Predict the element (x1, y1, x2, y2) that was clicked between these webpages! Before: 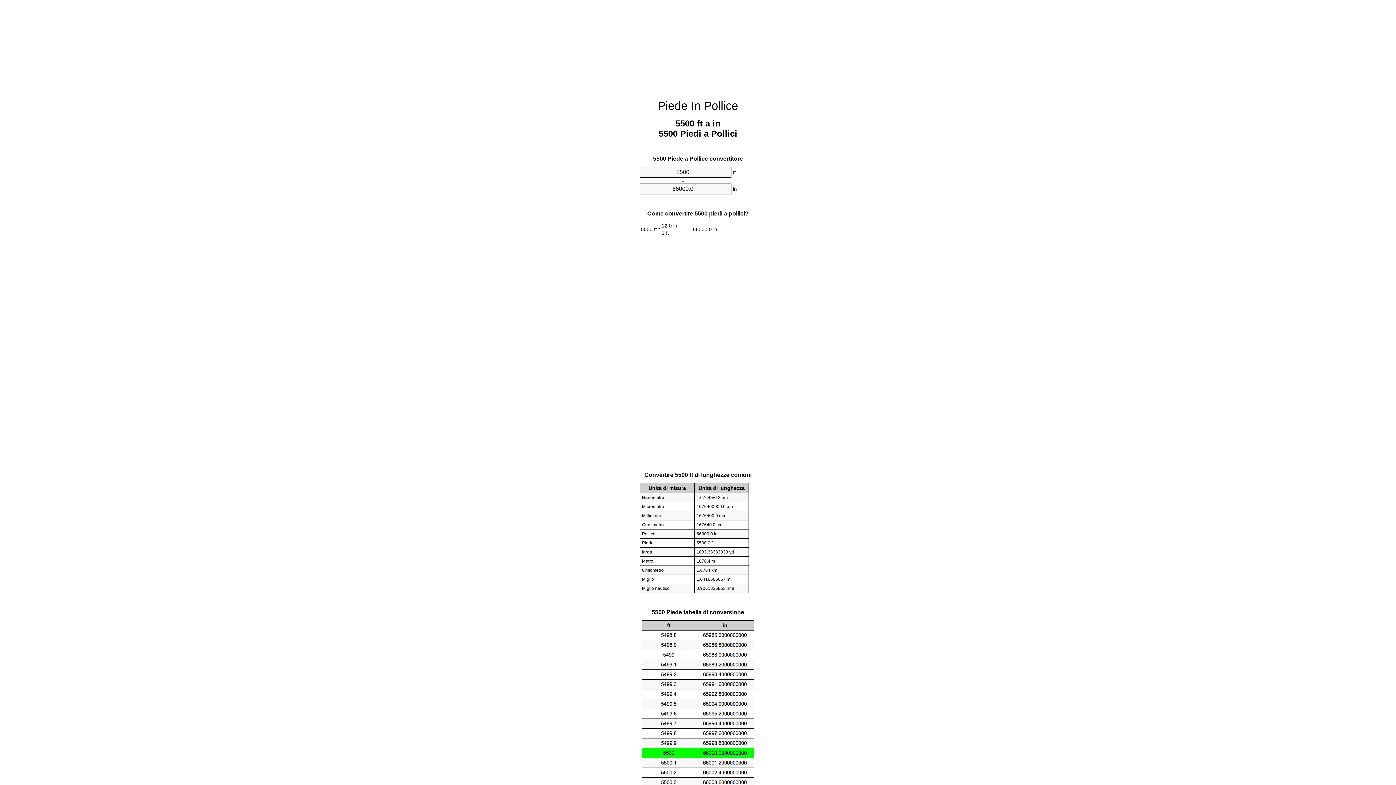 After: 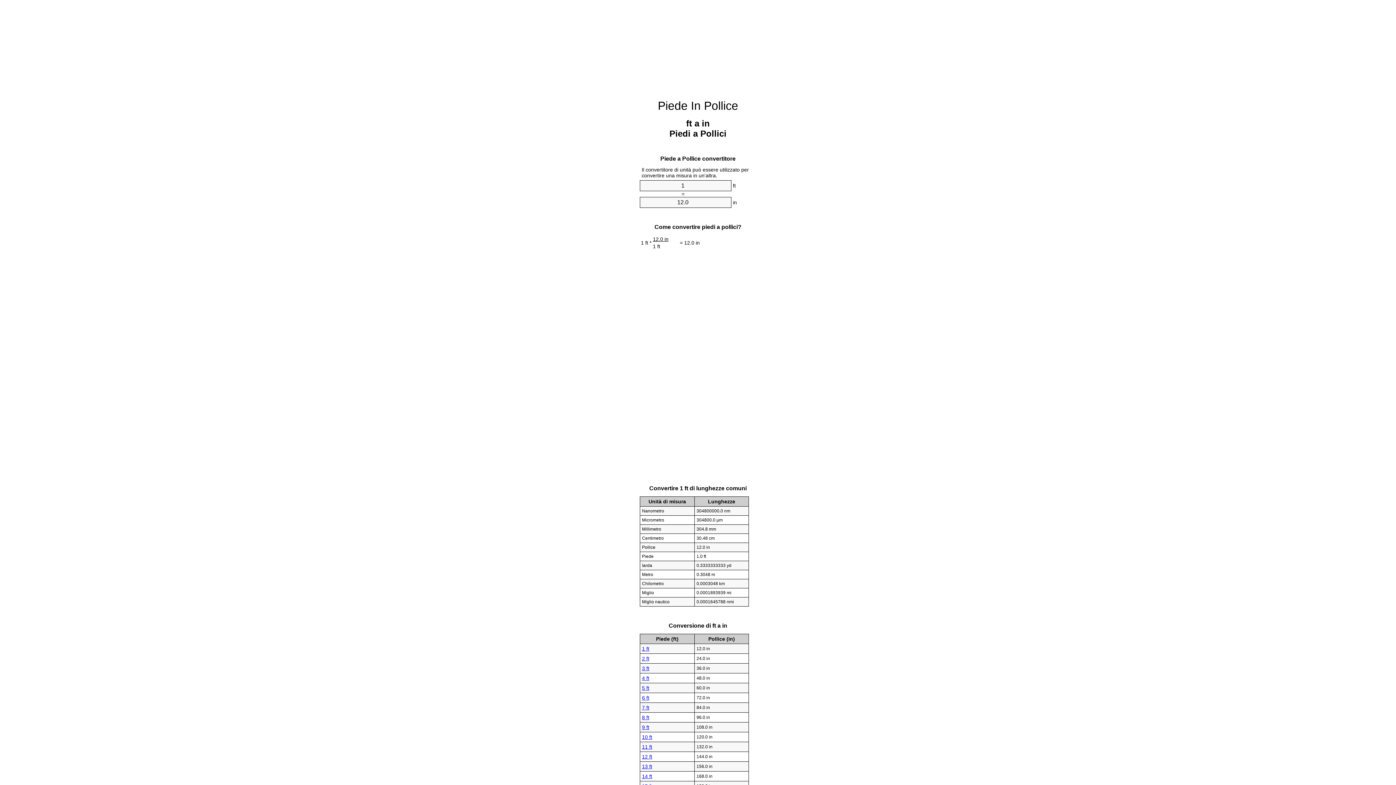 Action: bbox: (658, 99, 738, 112) label: Piede In Pollice